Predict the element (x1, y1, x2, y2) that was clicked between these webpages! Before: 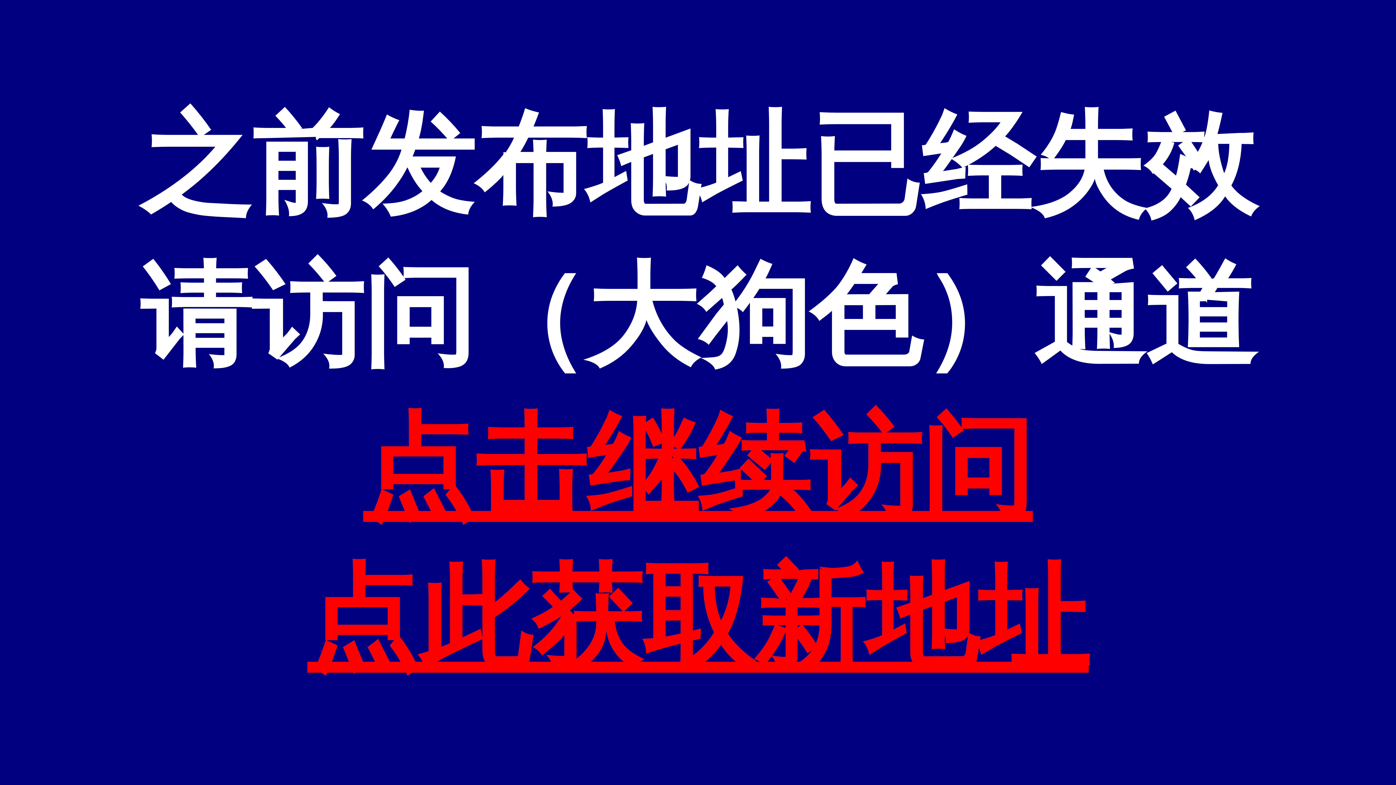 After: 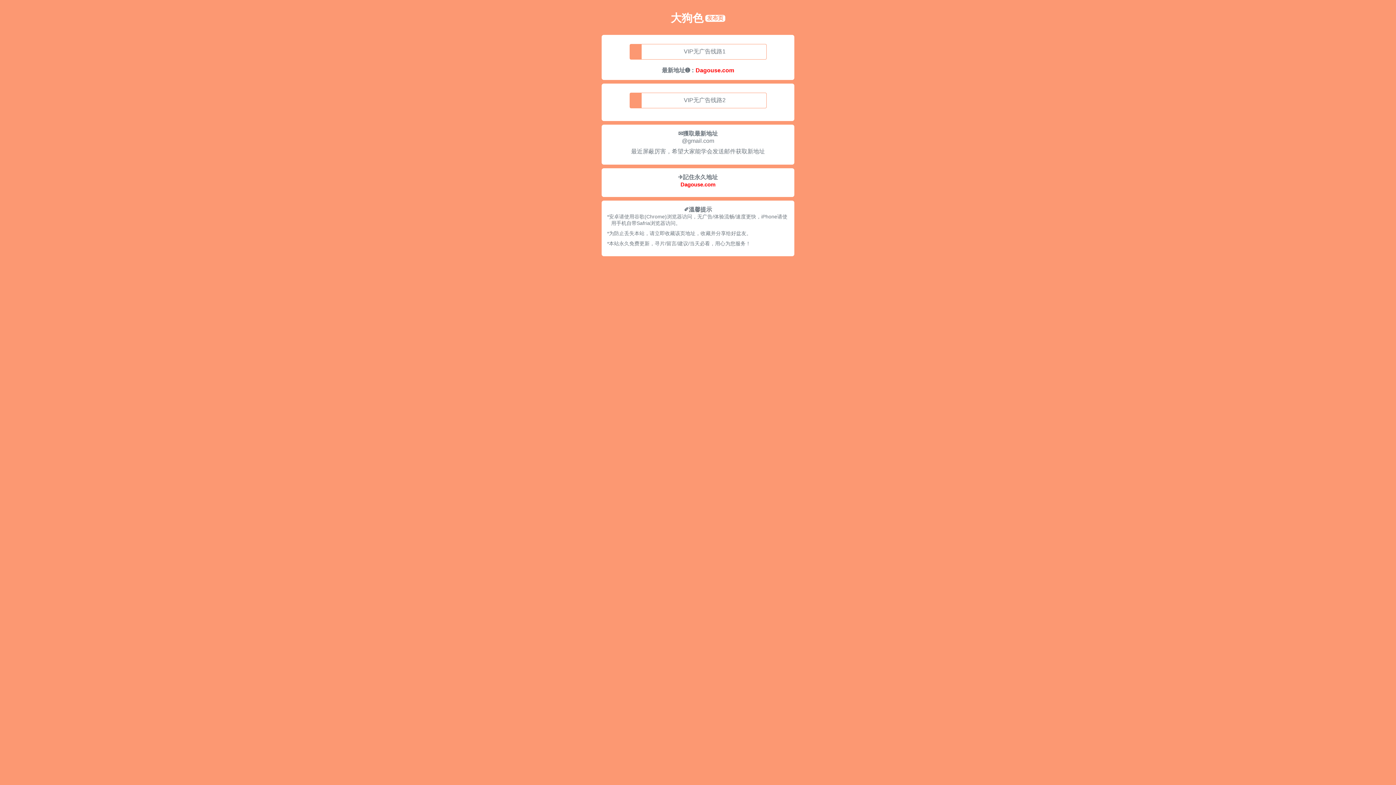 Action: bbox: (363, 405, 1033, 529) label: 点击继续访问